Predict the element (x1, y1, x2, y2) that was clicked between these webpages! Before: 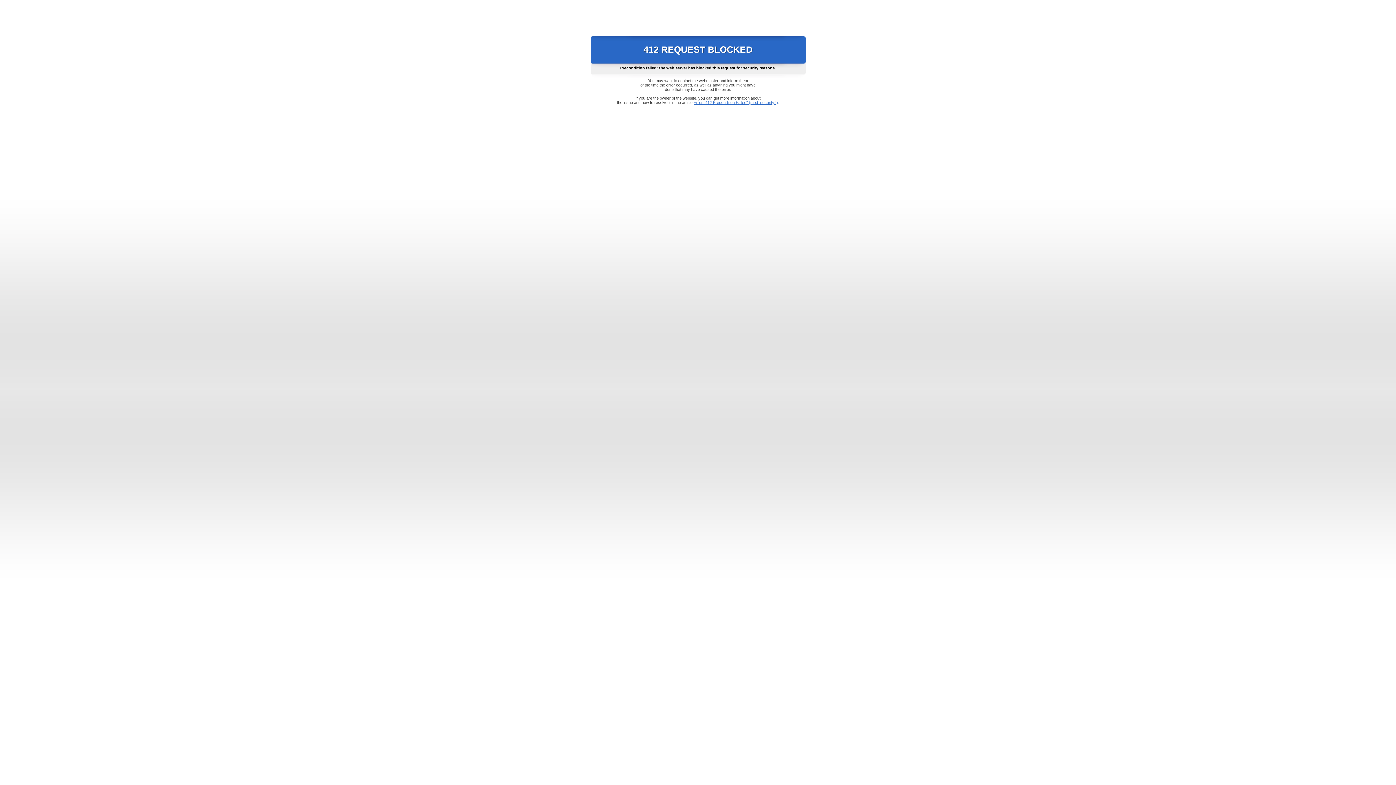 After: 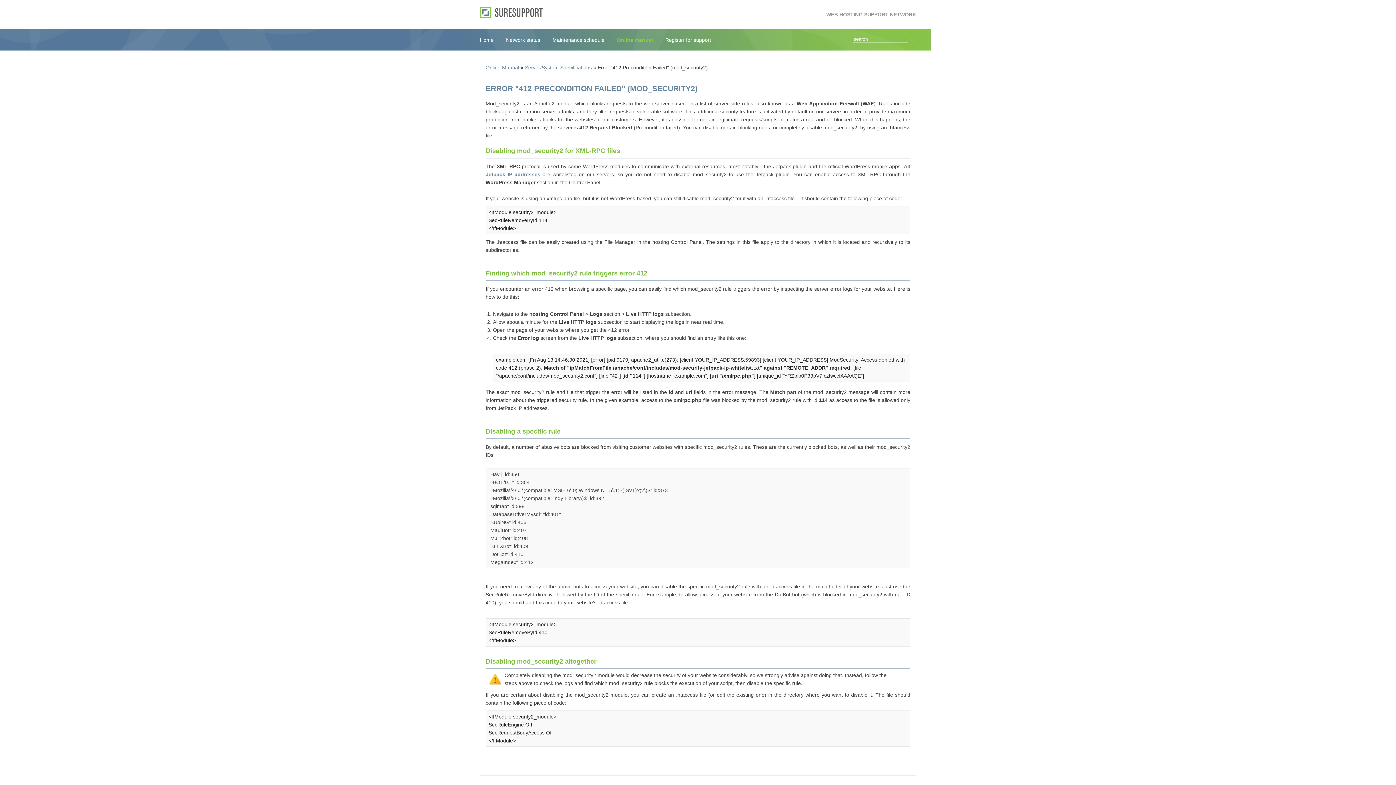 Action: label: Error "412 Precondition Failed" (mod_security2) bbox: (693, 100, 778, 104)